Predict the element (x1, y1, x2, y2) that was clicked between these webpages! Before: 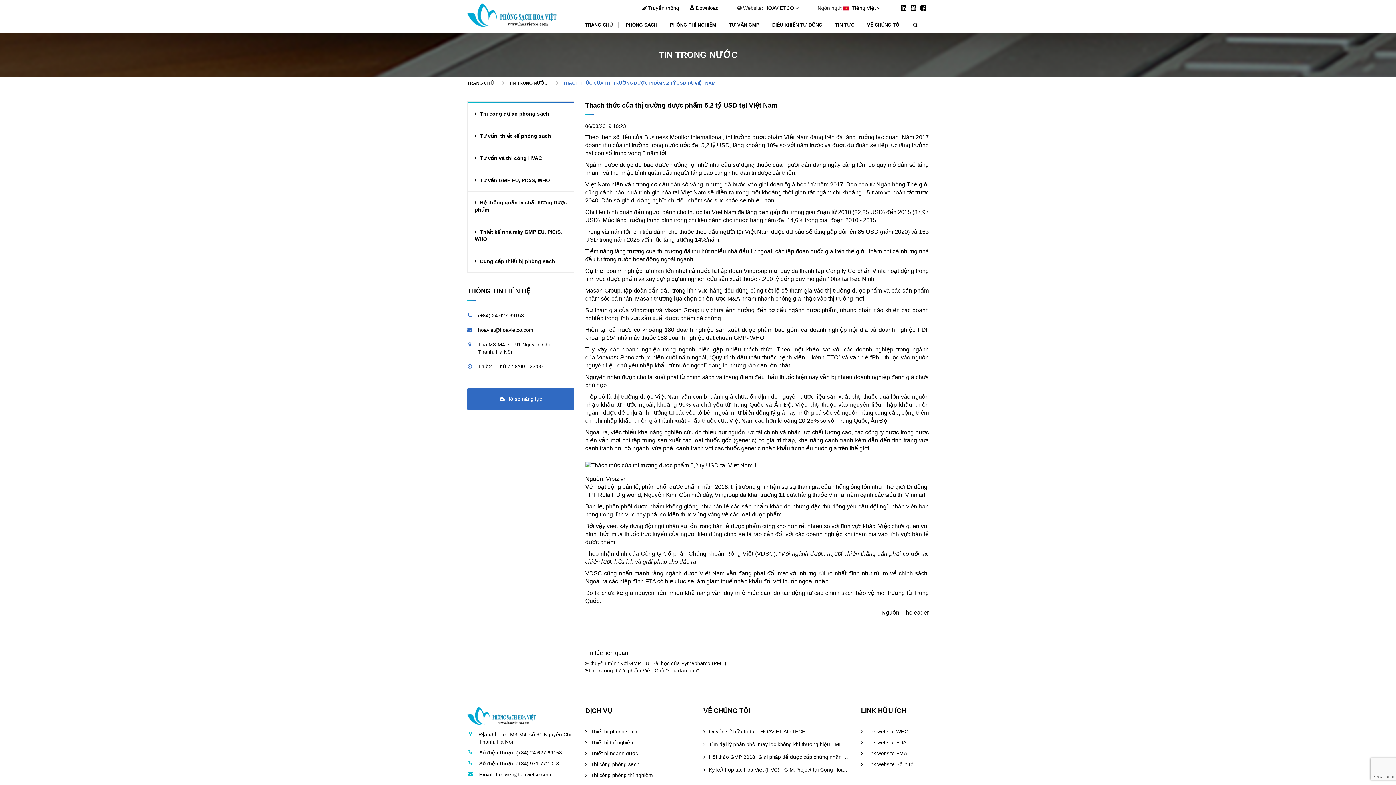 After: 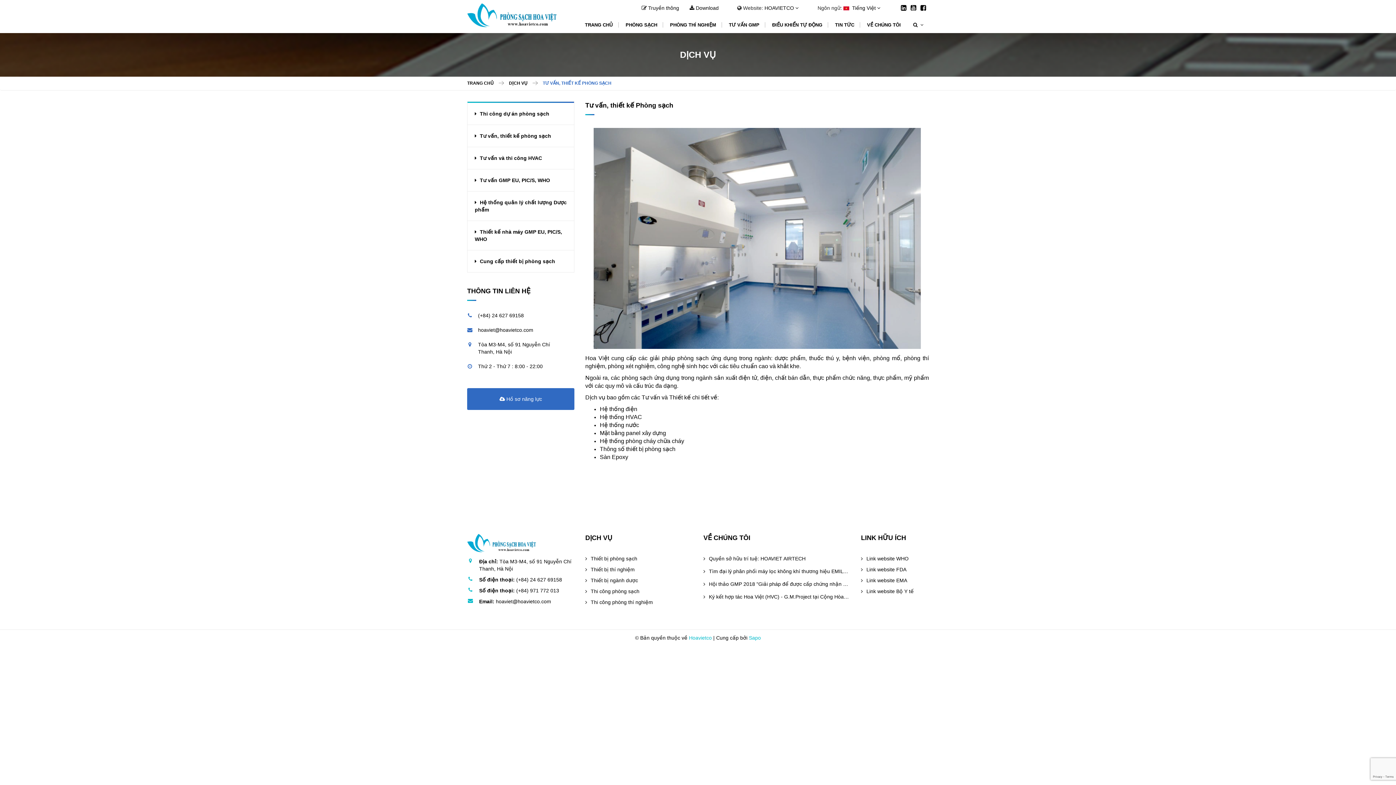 Action: label:  Tư vấn, thiết kế phòng sạch bbox: (474, 133, 551, 138)